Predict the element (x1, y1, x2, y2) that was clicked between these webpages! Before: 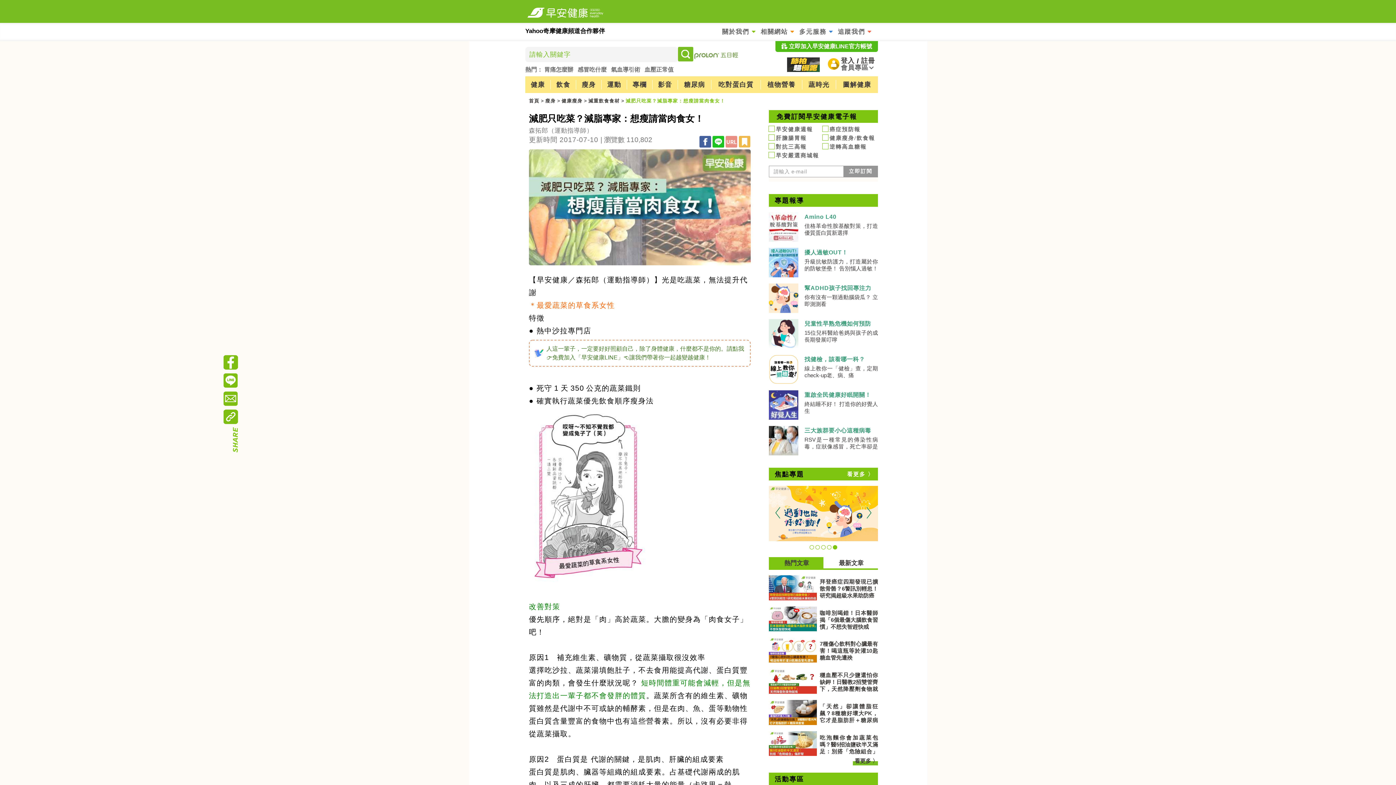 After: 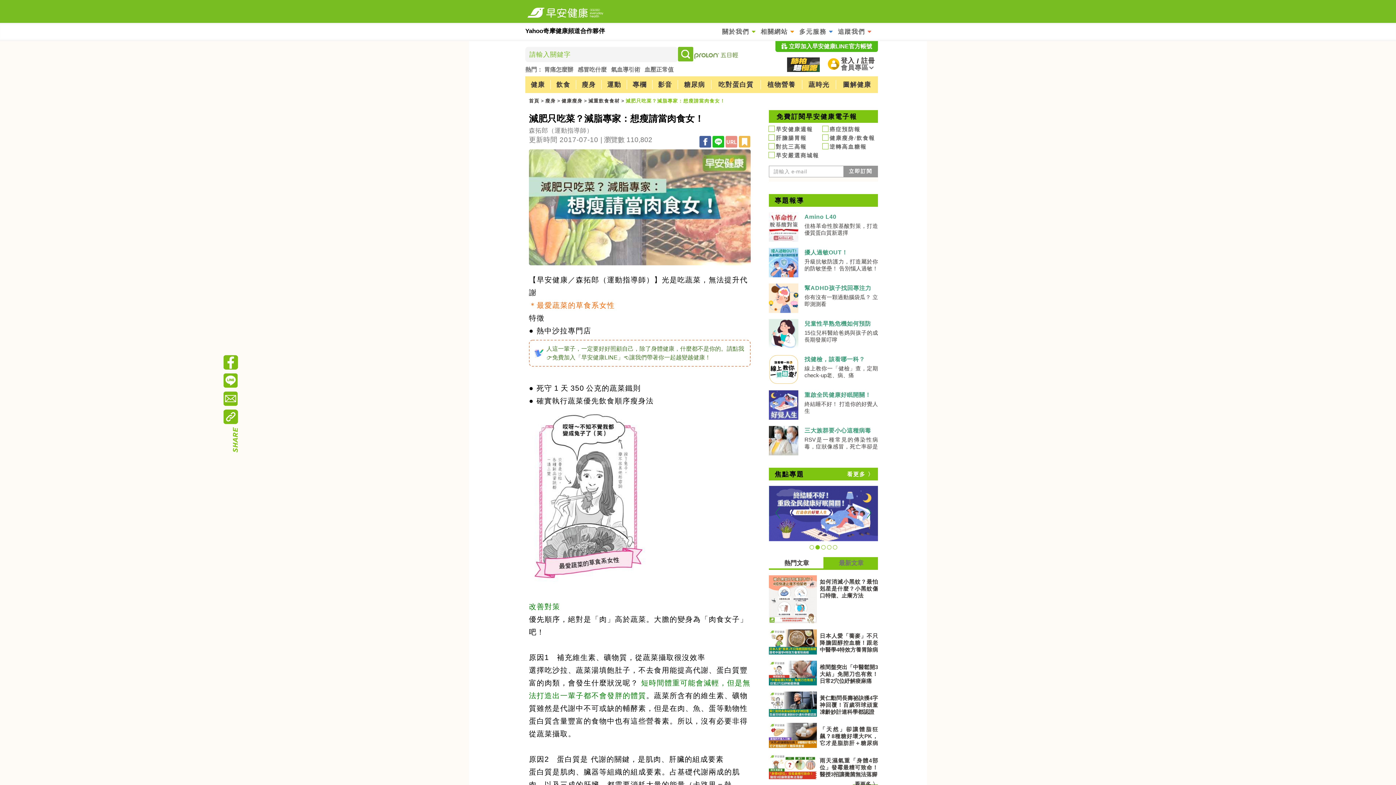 Action: label: 最新文章 bbox: (823, 561, 878, 566)